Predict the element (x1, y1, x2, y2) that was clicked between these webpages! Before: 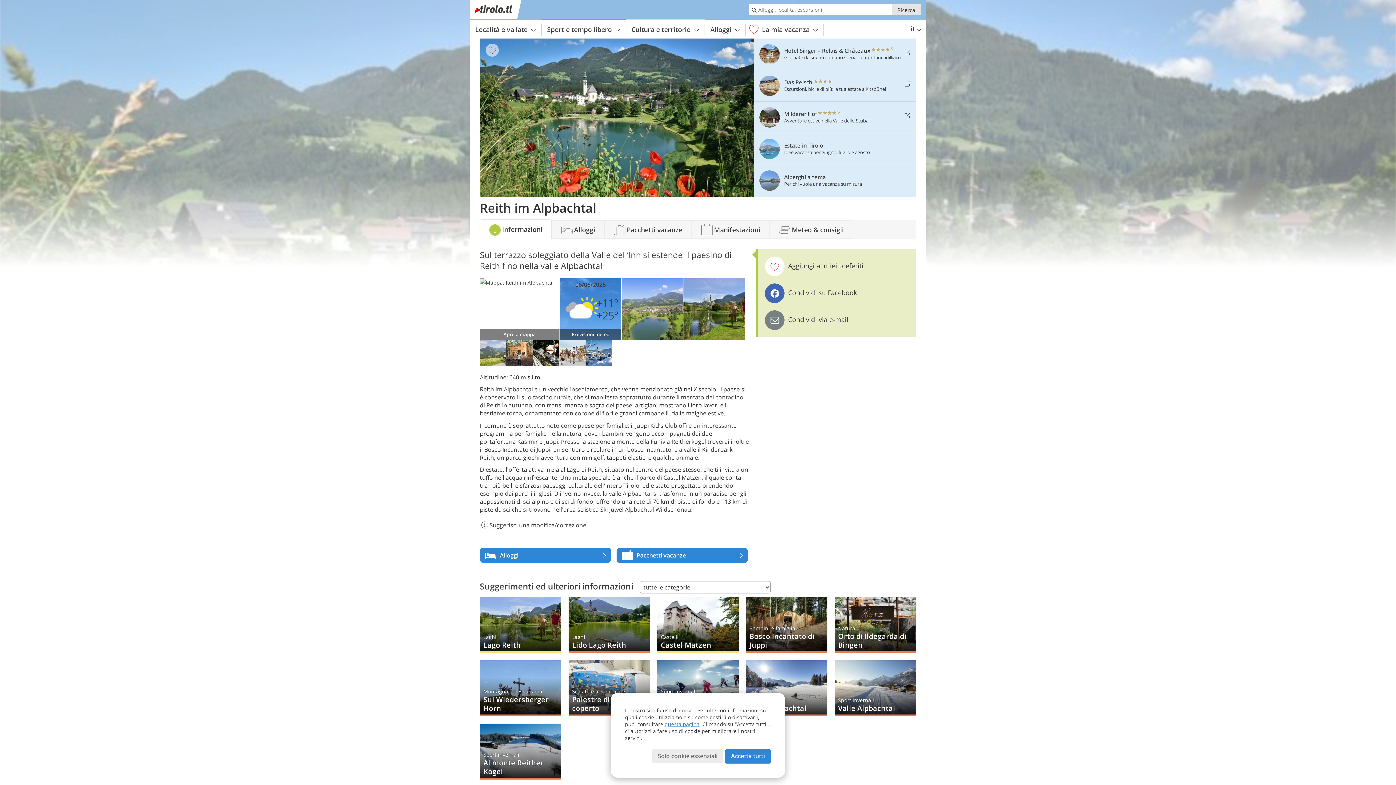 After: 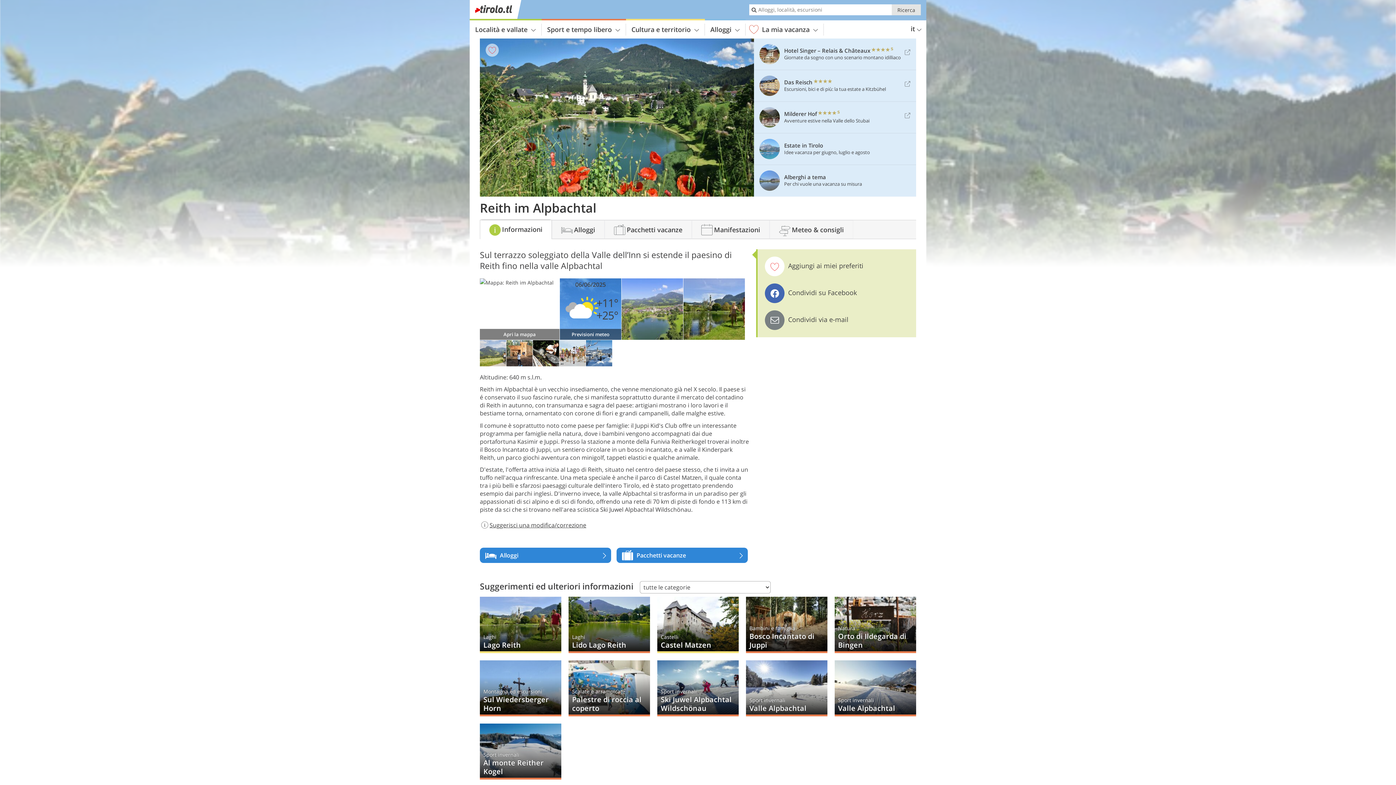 Action: label: Accetta tutti bbox: (724, 748, 771, 764)